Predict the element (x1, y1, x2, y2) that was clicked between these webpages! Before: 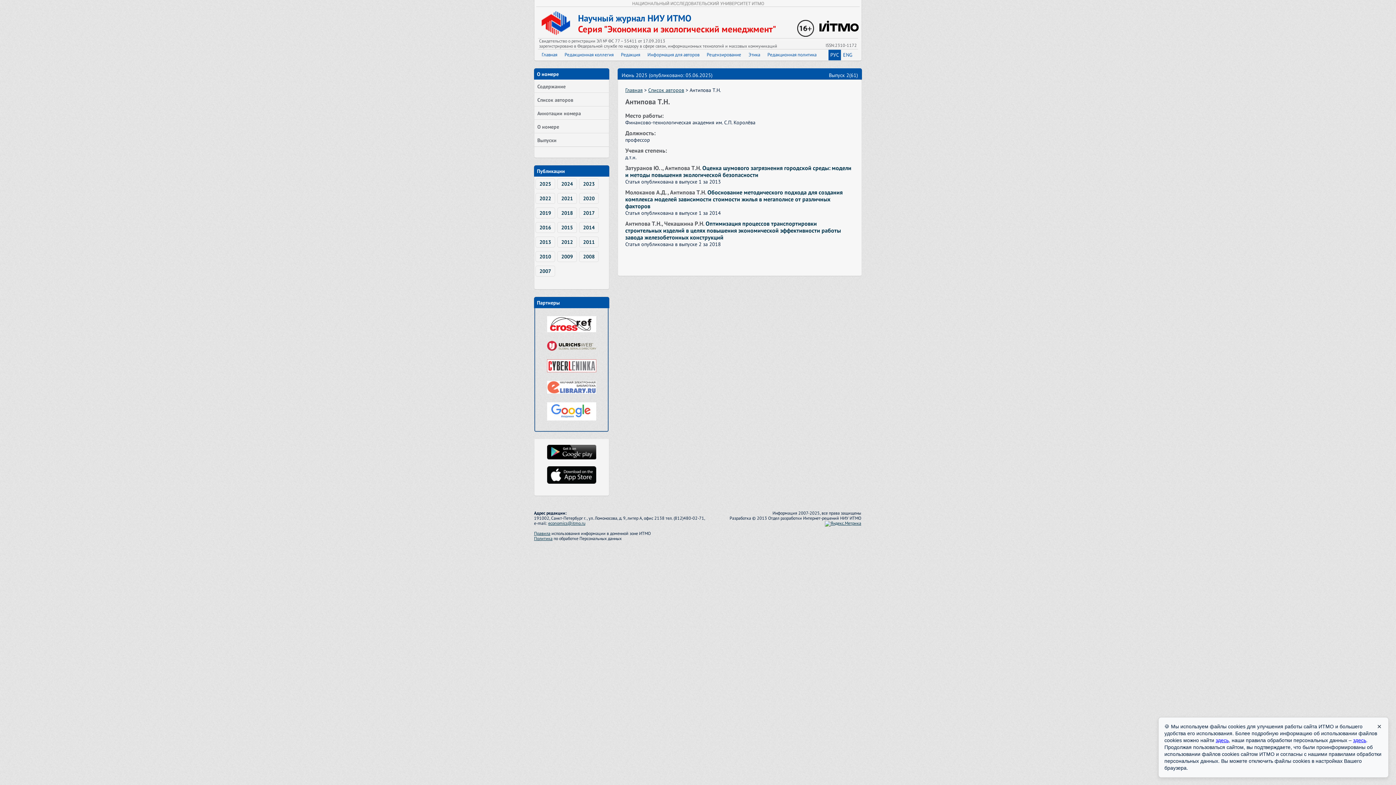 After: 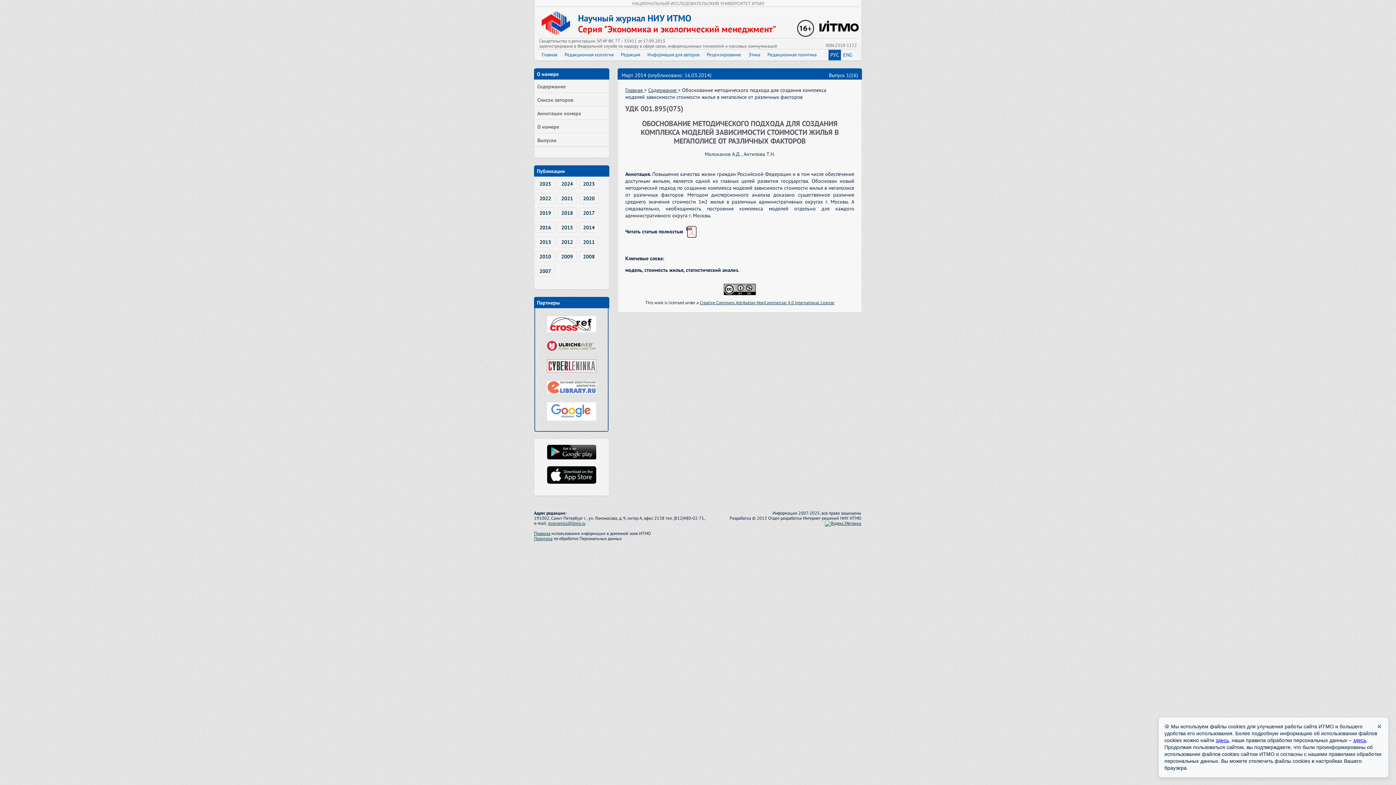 Action: label: Обоснование методического подхода для создания комплекса моделей зависимости стоимости жилья в мегаполисе от различных факторов bbox: (625, 188, 842, 209)